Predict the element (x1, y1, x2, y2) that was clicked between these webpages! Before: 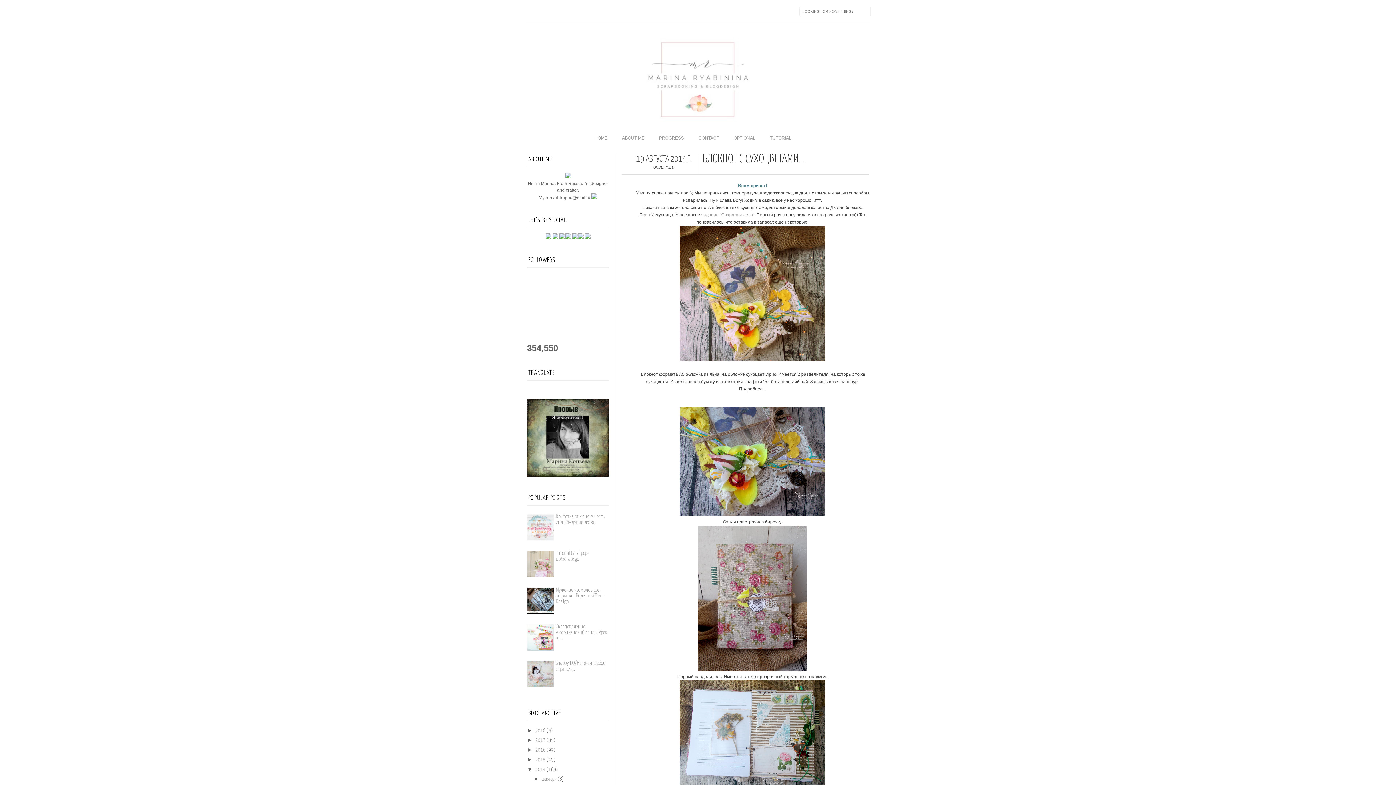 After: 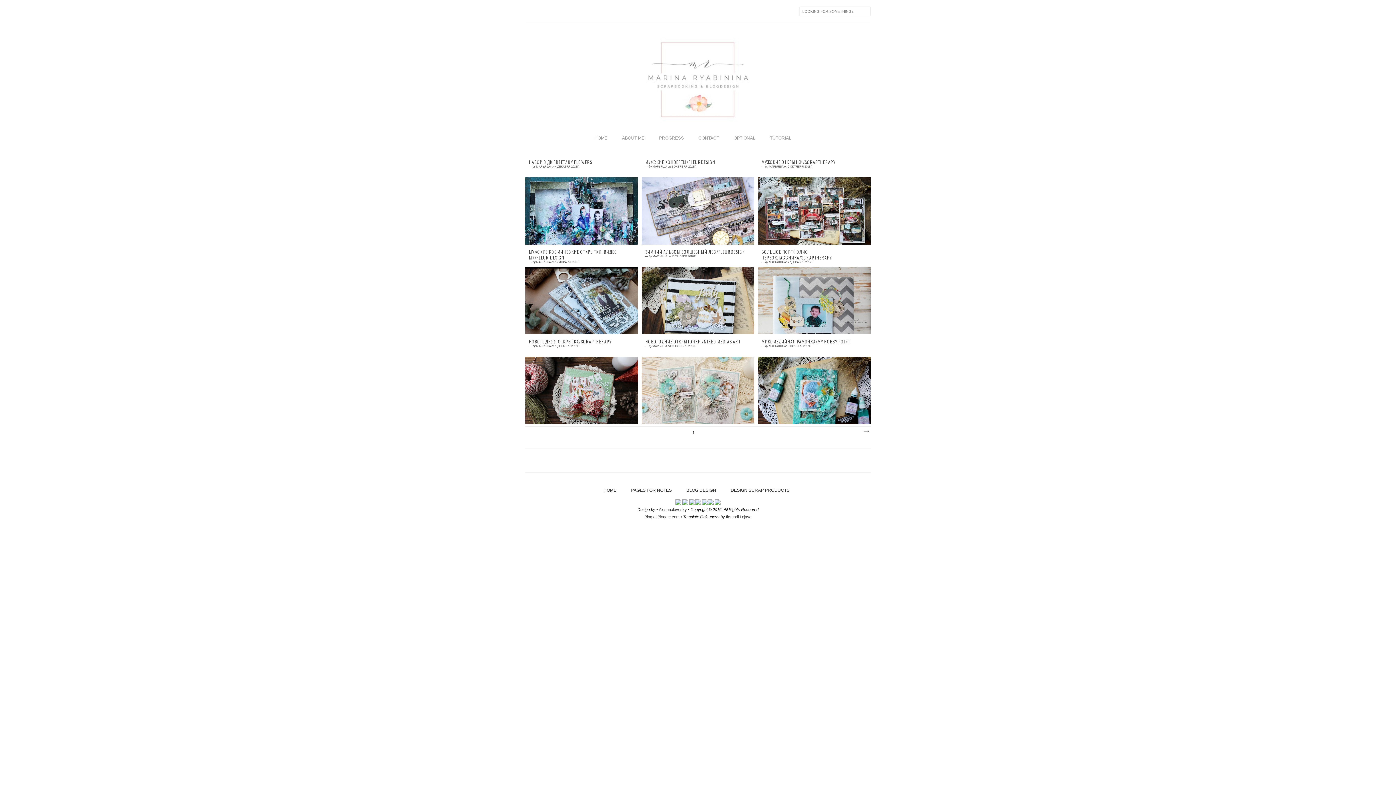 Action: label: HOME bbox: (587, 135, 614, 140)